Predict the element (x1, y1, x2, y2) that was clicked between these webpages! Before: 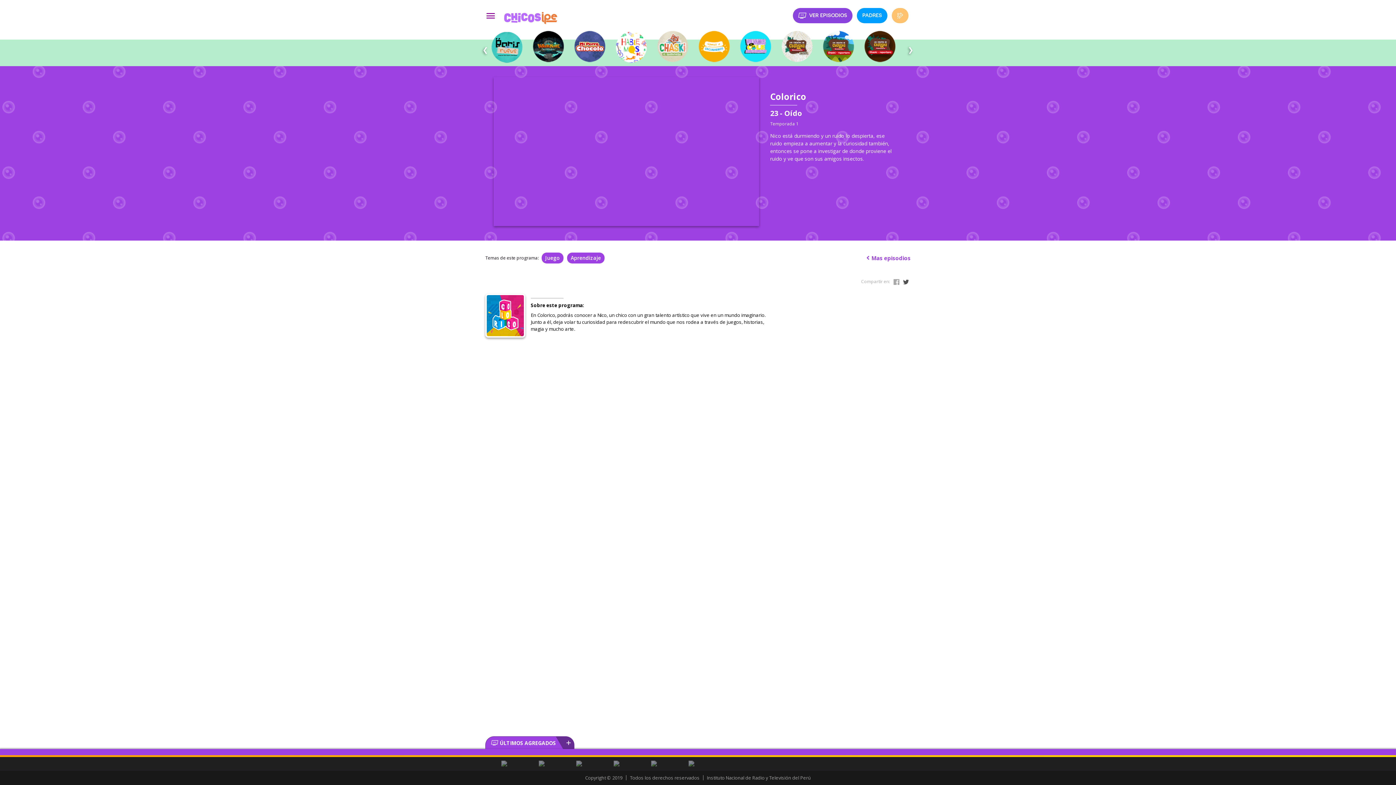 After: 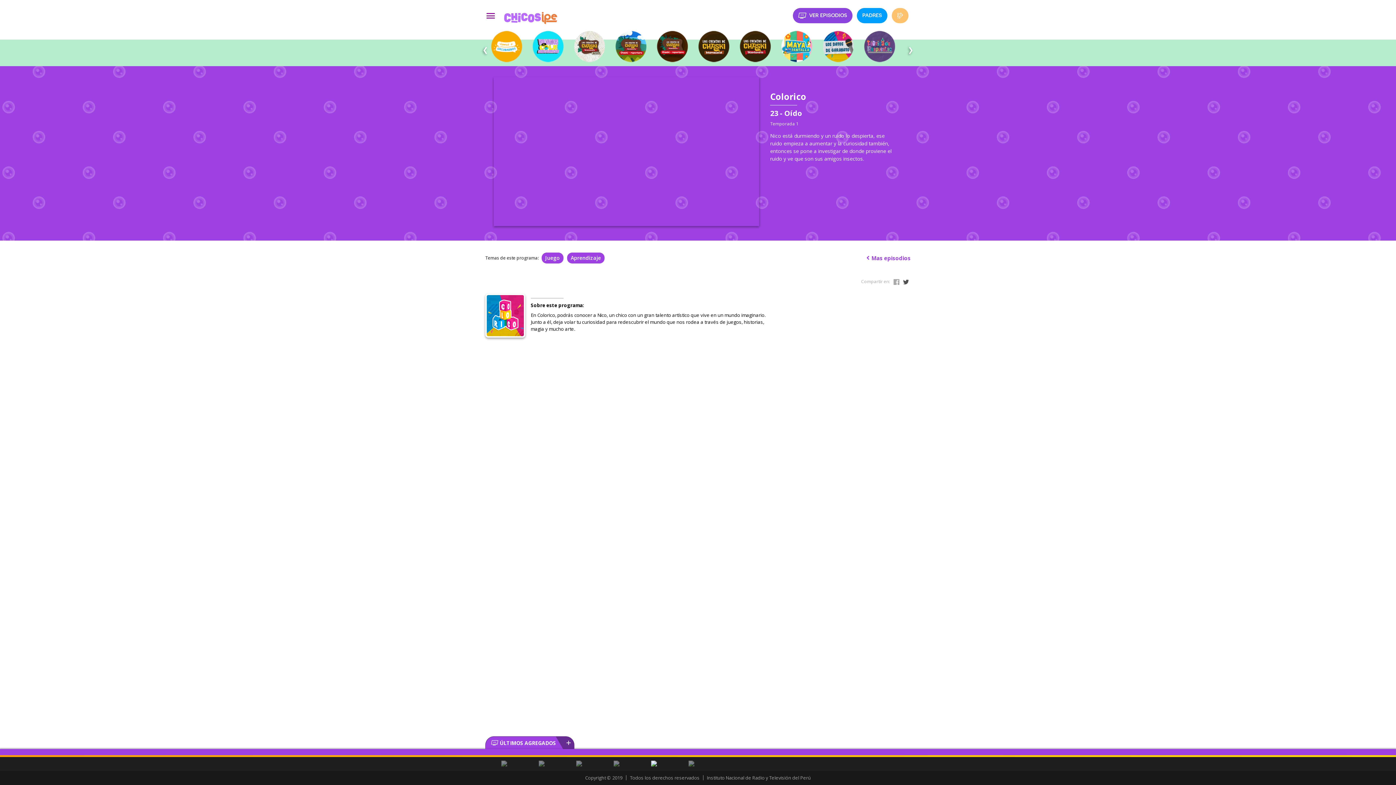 Action: bbox: (651, 761, 656, 766)